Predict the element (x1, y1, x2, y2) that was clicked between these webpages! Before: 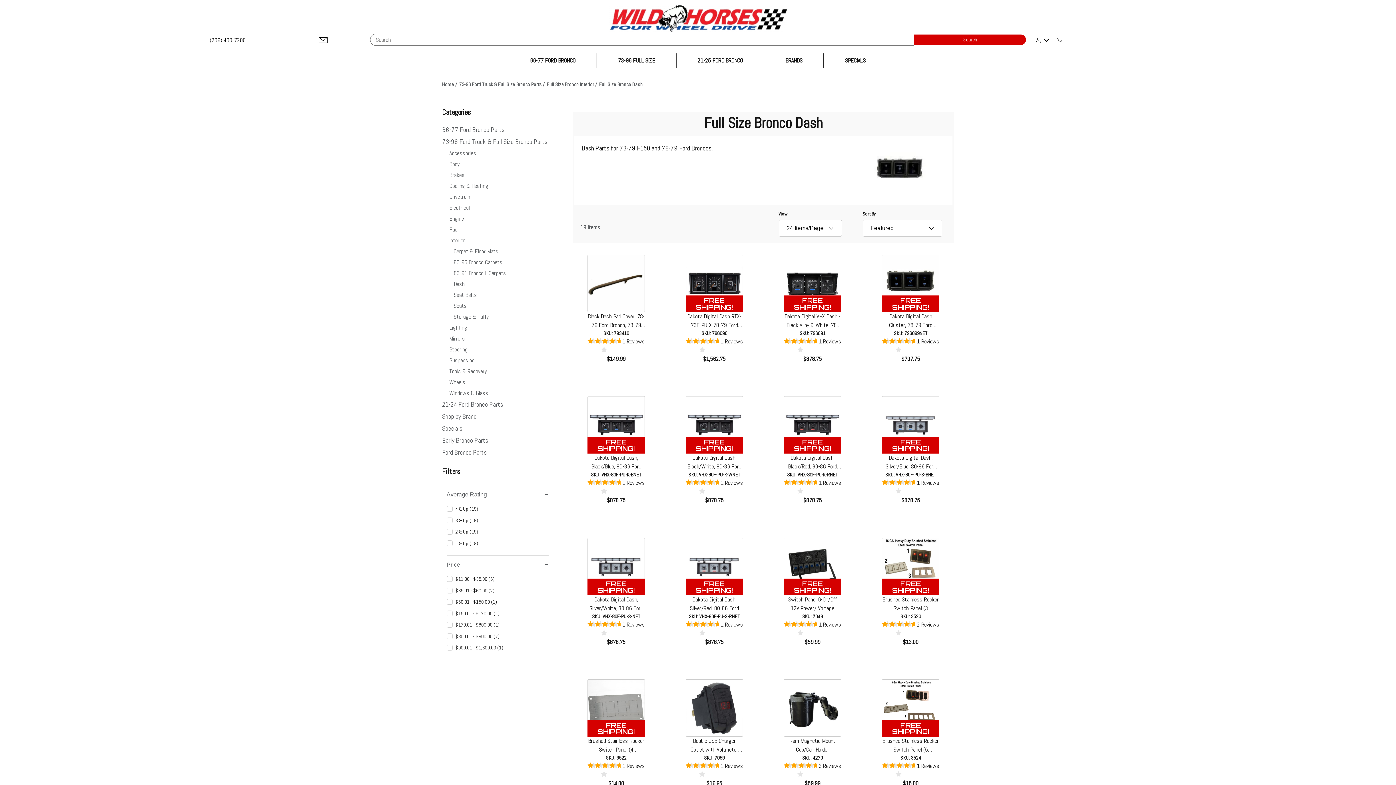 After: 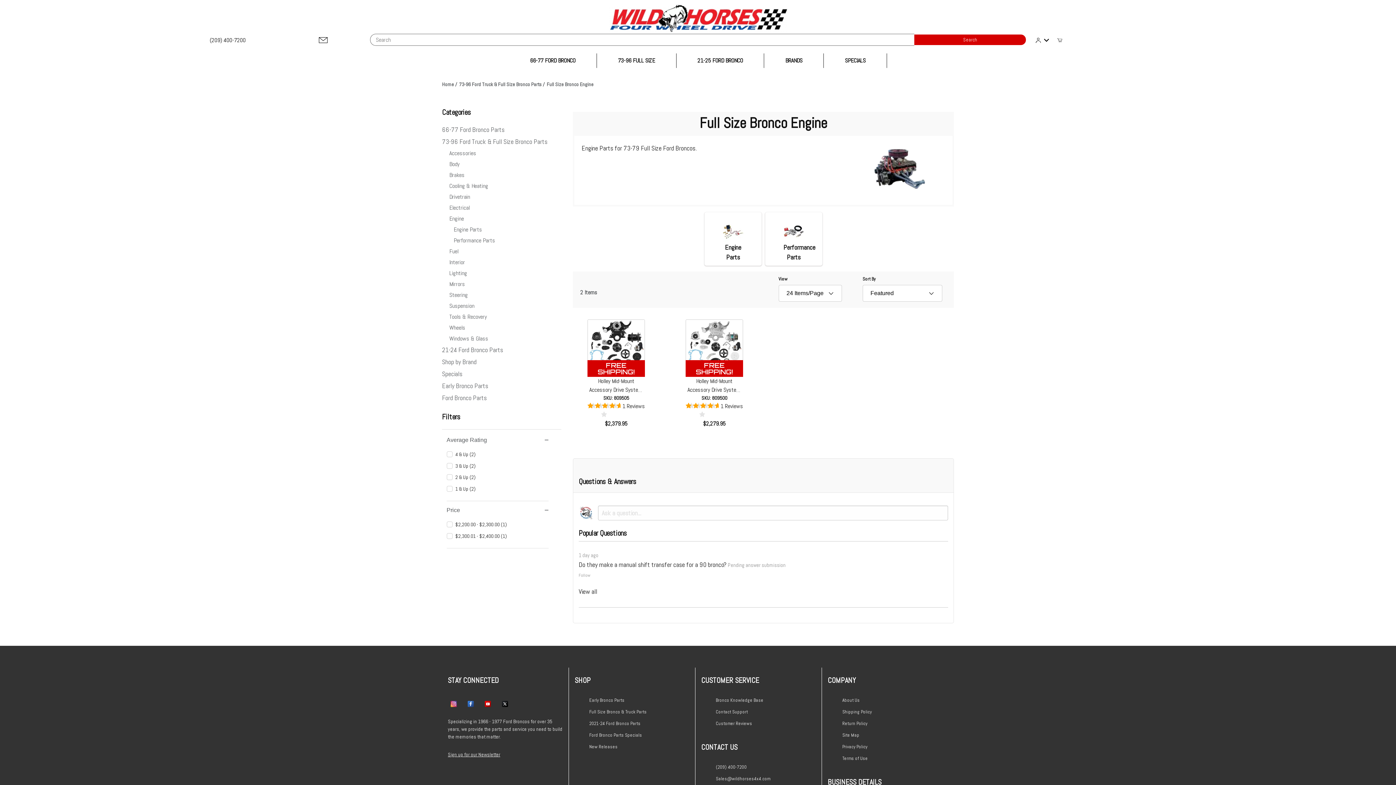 Action: bbox: (442, 214, 561, 223) label: Engine